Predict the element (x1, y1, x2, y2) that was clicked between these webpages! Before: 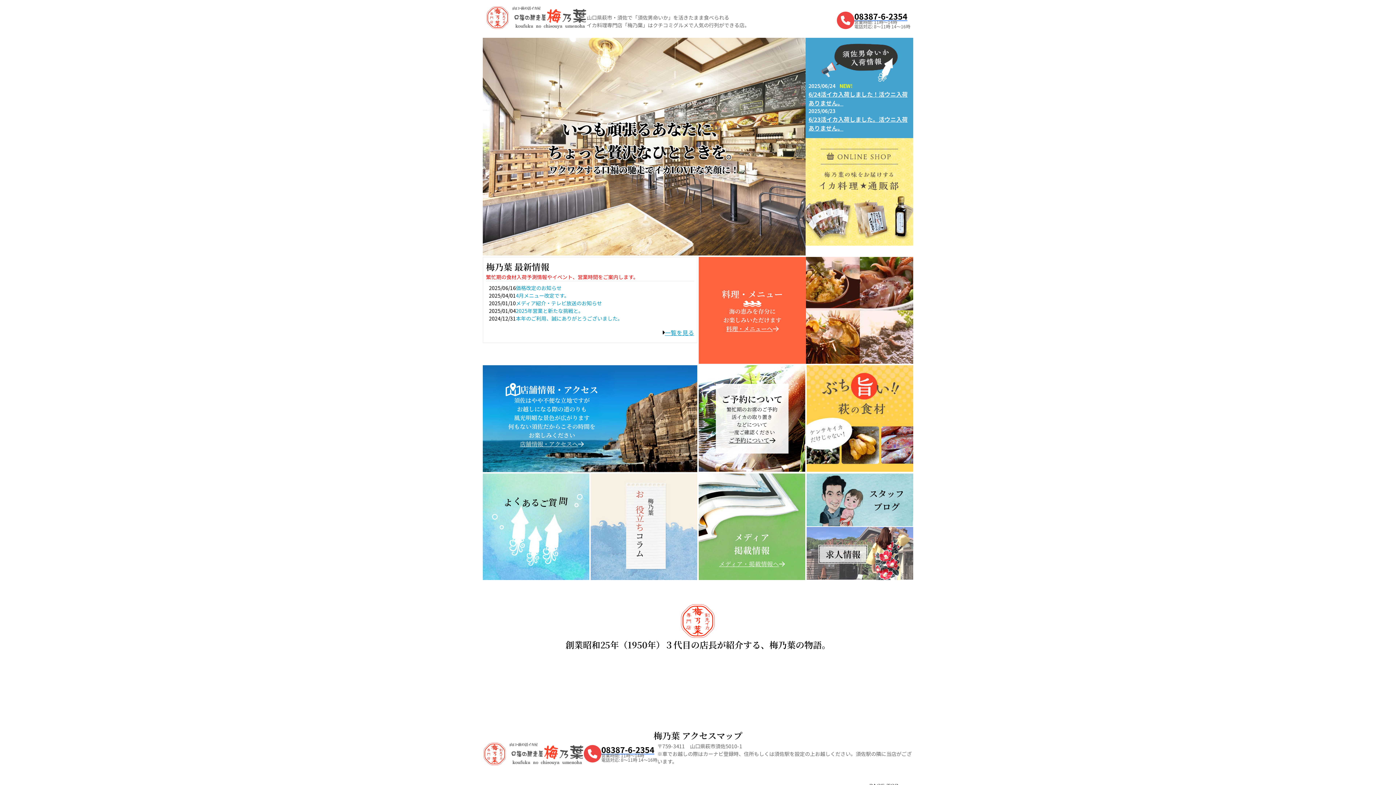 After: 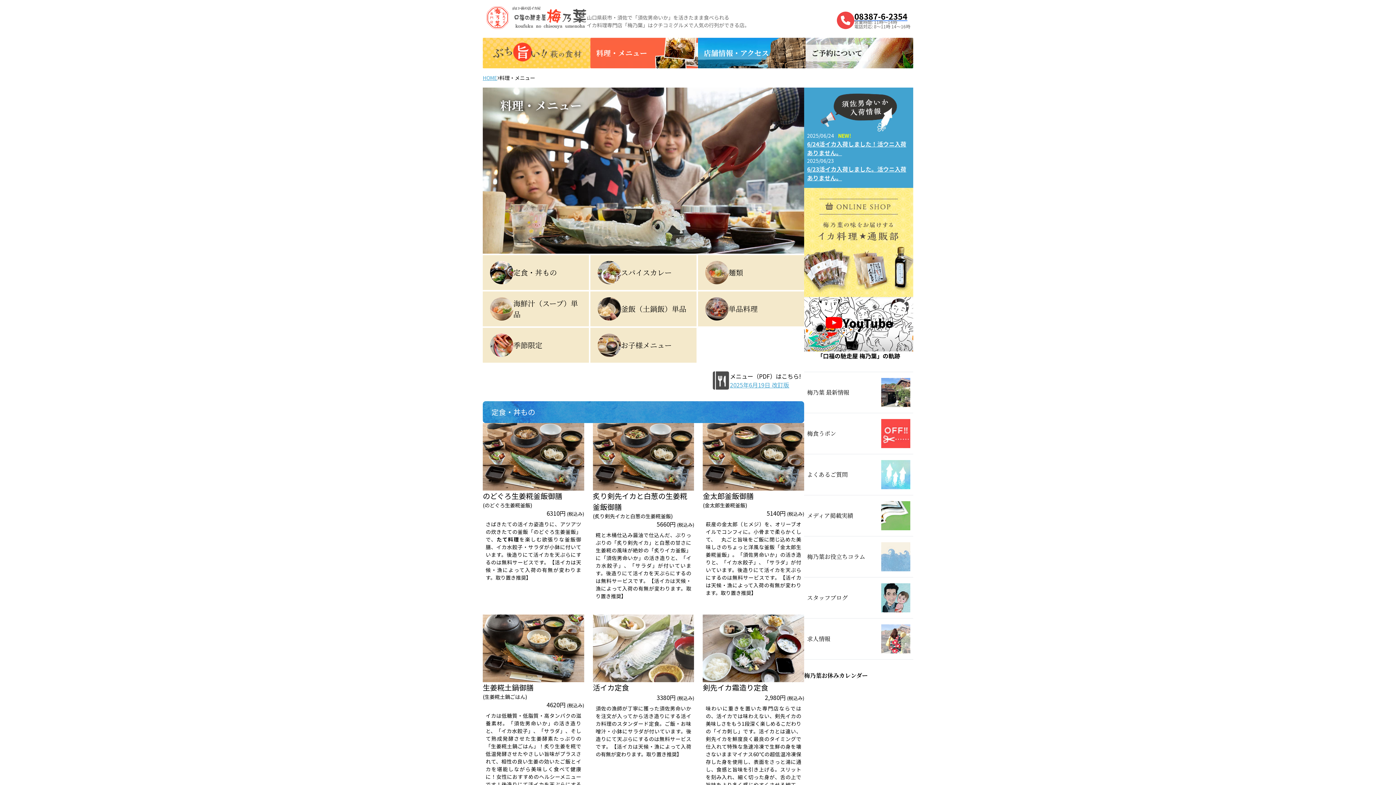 Action: label: 料理・メニュー
海の恵みを存分に
お楽しみいただけます
料理・メニューへ bbox: (722, 287, 783, 333)